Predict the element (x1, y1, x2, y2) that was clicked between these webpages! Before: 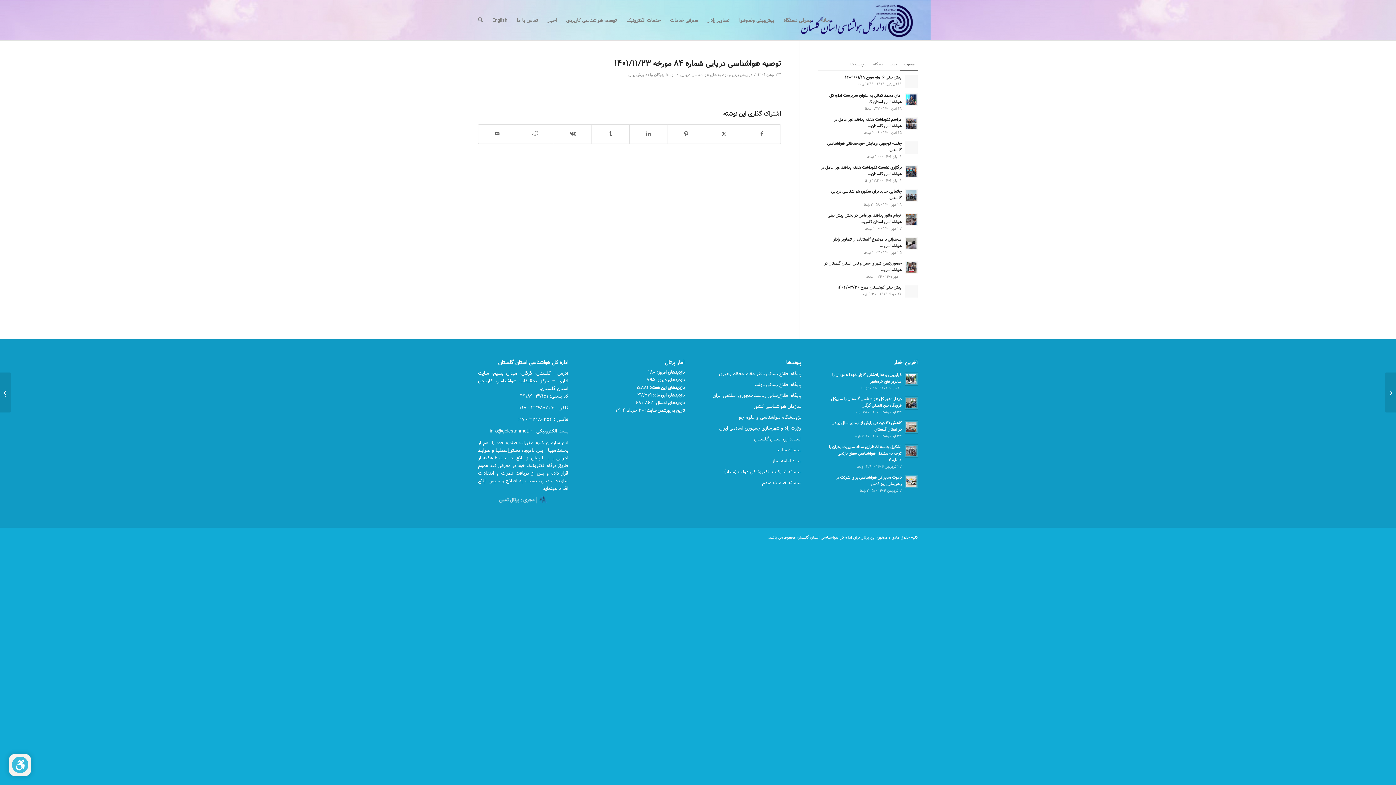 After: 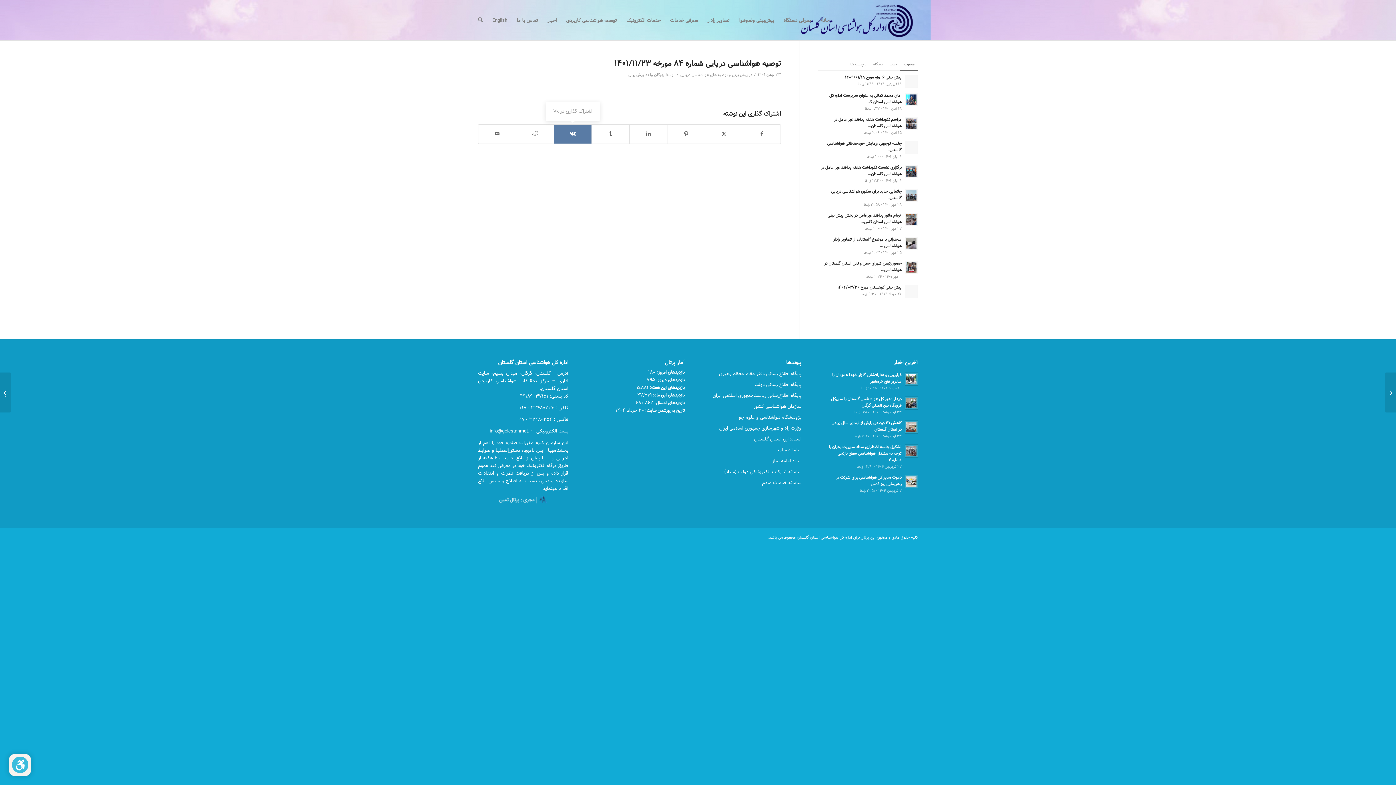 Action: bbox: (554, 124, 591, 143) label: اشتراک گذاری در Vk